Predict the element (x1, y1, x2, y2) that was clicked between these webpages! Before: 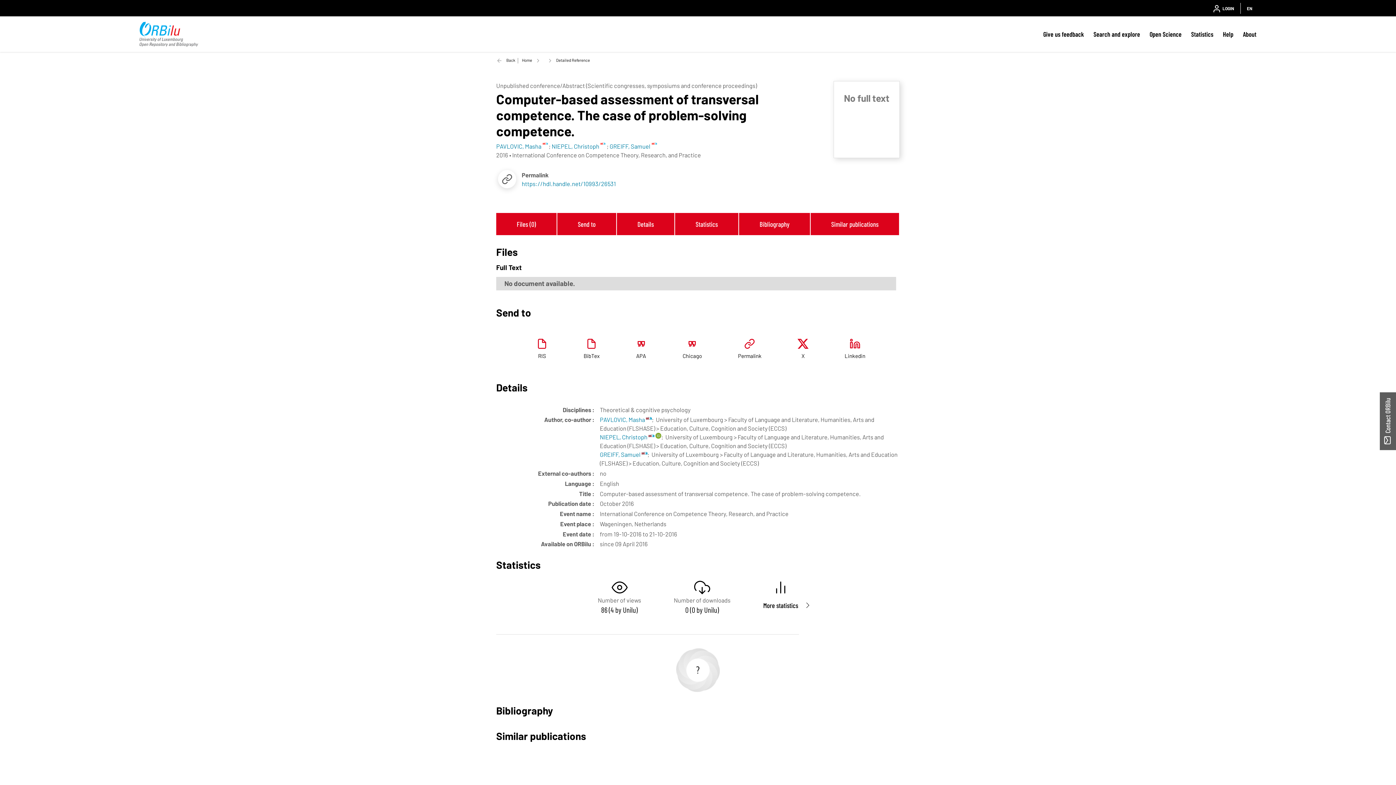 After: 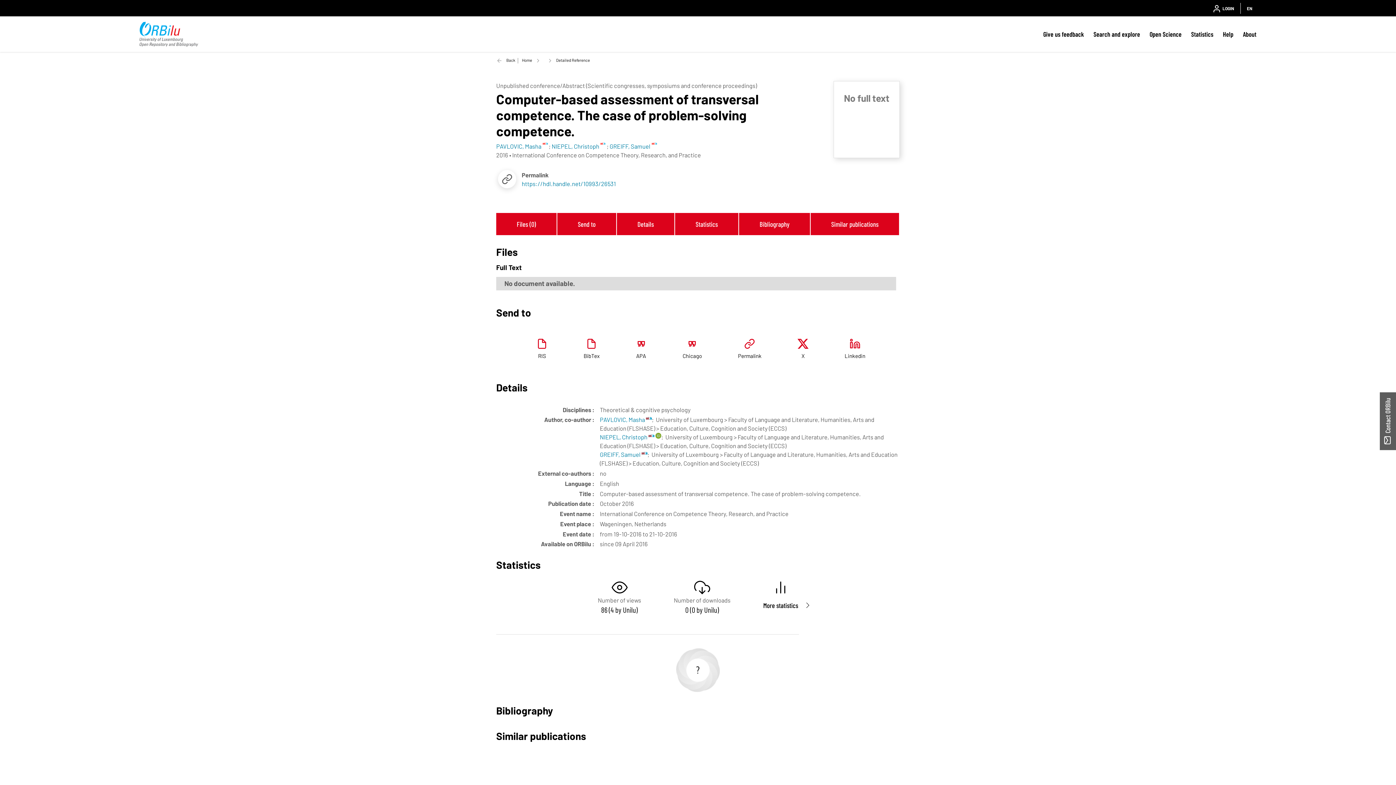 Action: label: RIS bbox: (518, 335, 565, 365)